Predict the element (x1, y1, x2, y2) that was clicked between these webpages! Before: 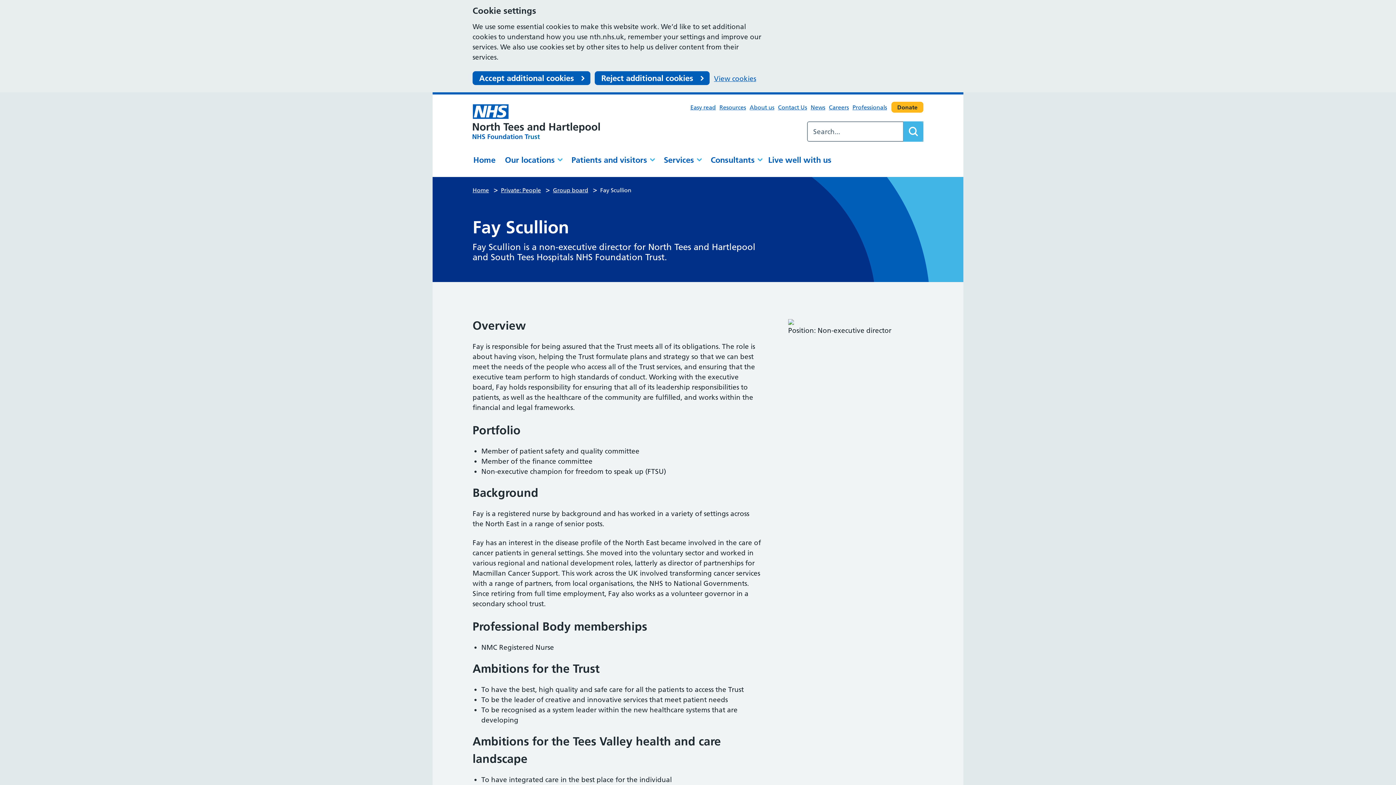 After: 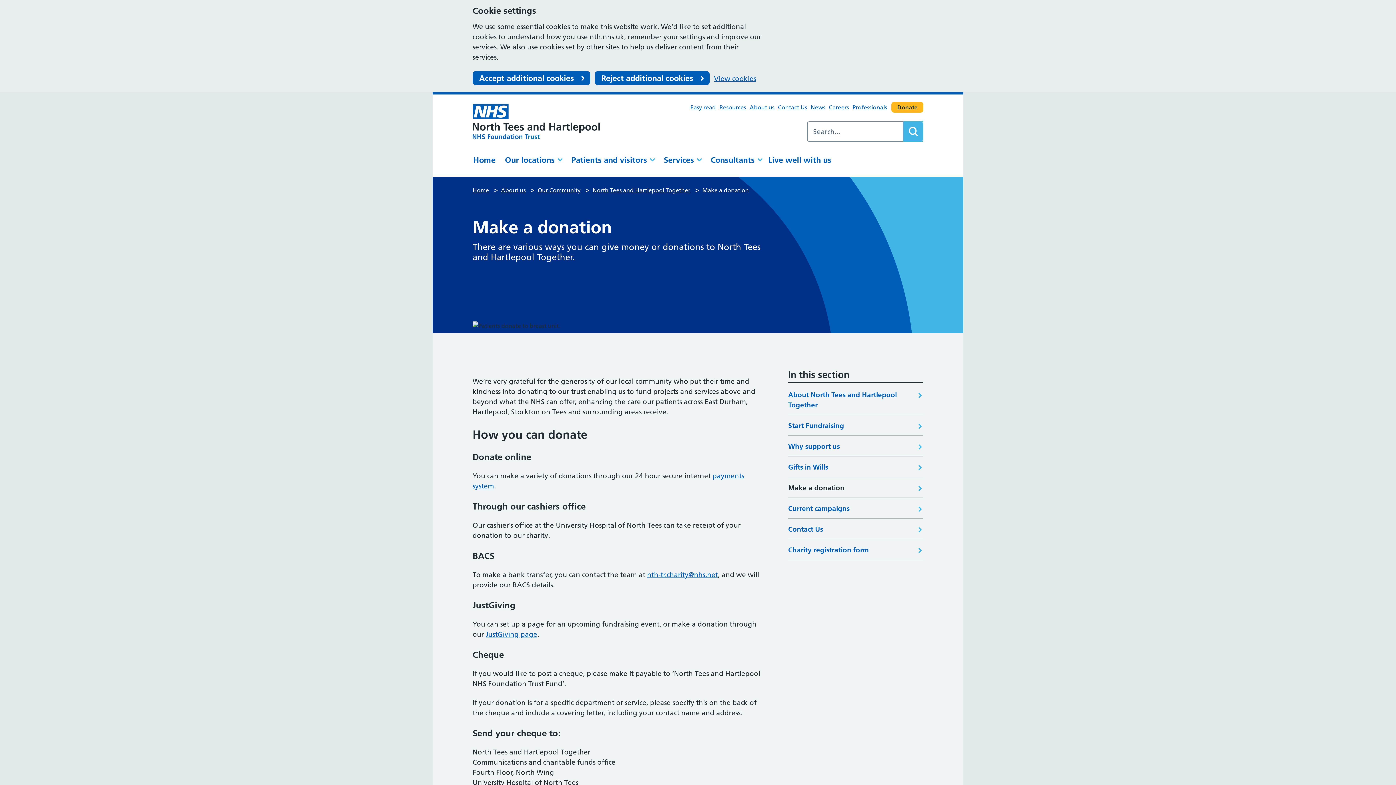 Action: label: Donate bbox: (891, 101, 923, 112)